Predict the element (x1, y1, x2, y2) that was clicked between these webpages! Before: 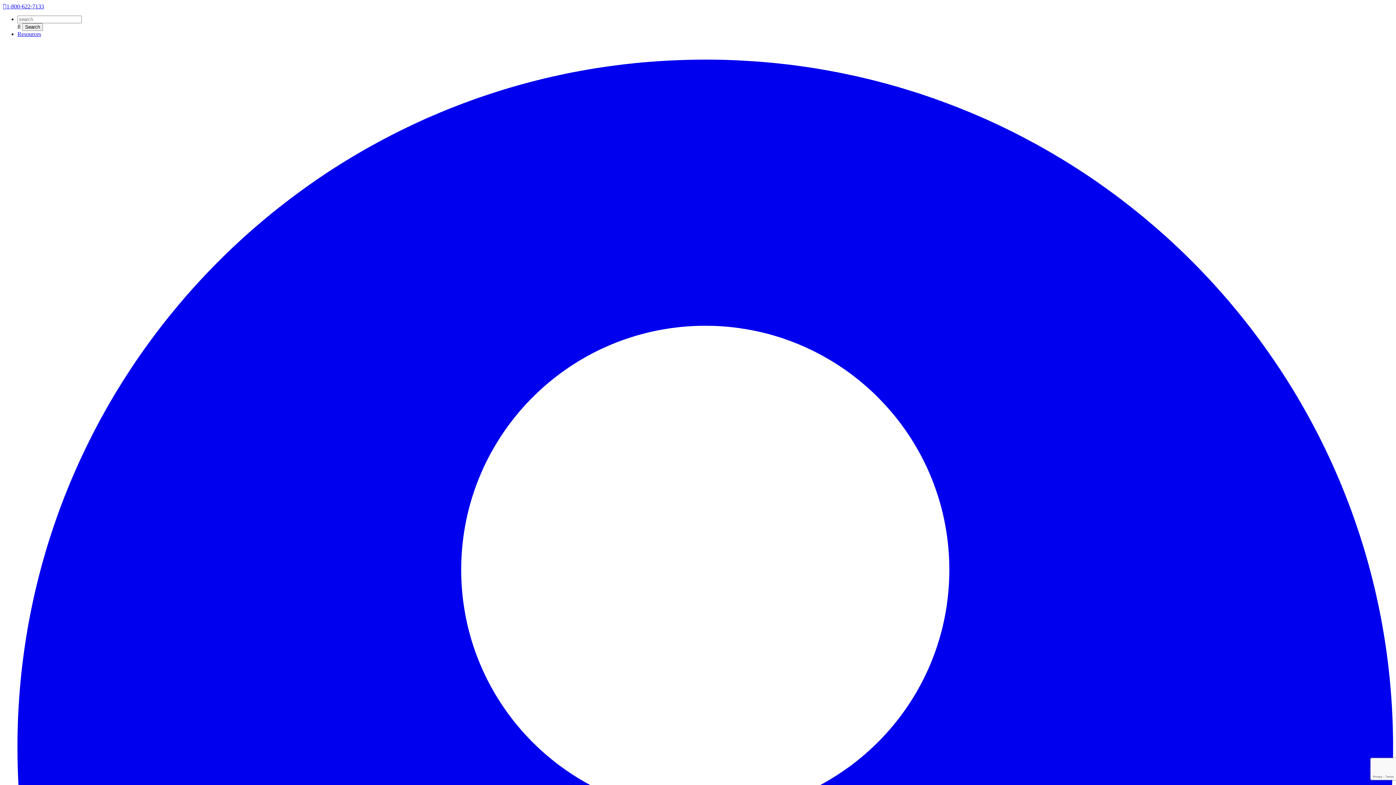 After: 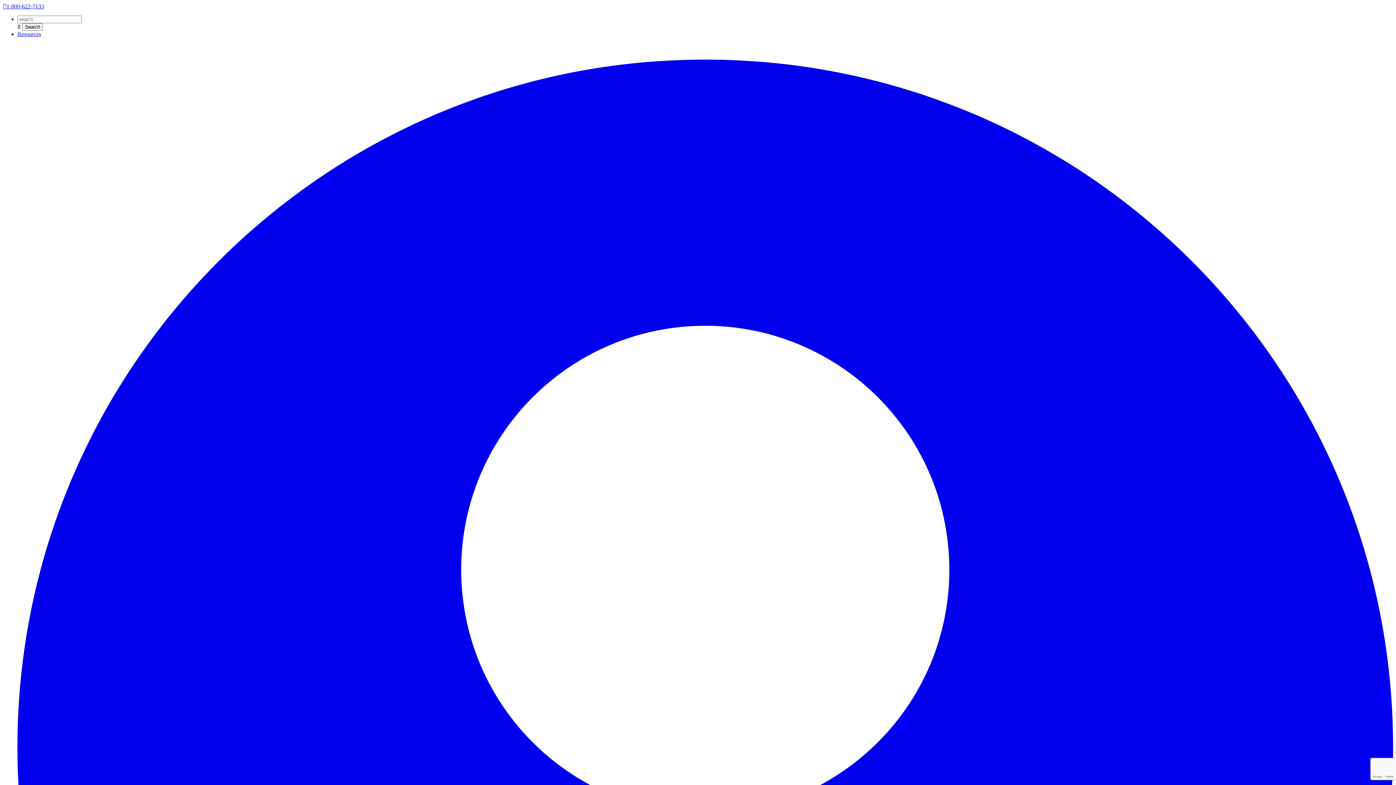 Action: label: 1-800-622-7133 bbox: (2, 3, 44, 9)